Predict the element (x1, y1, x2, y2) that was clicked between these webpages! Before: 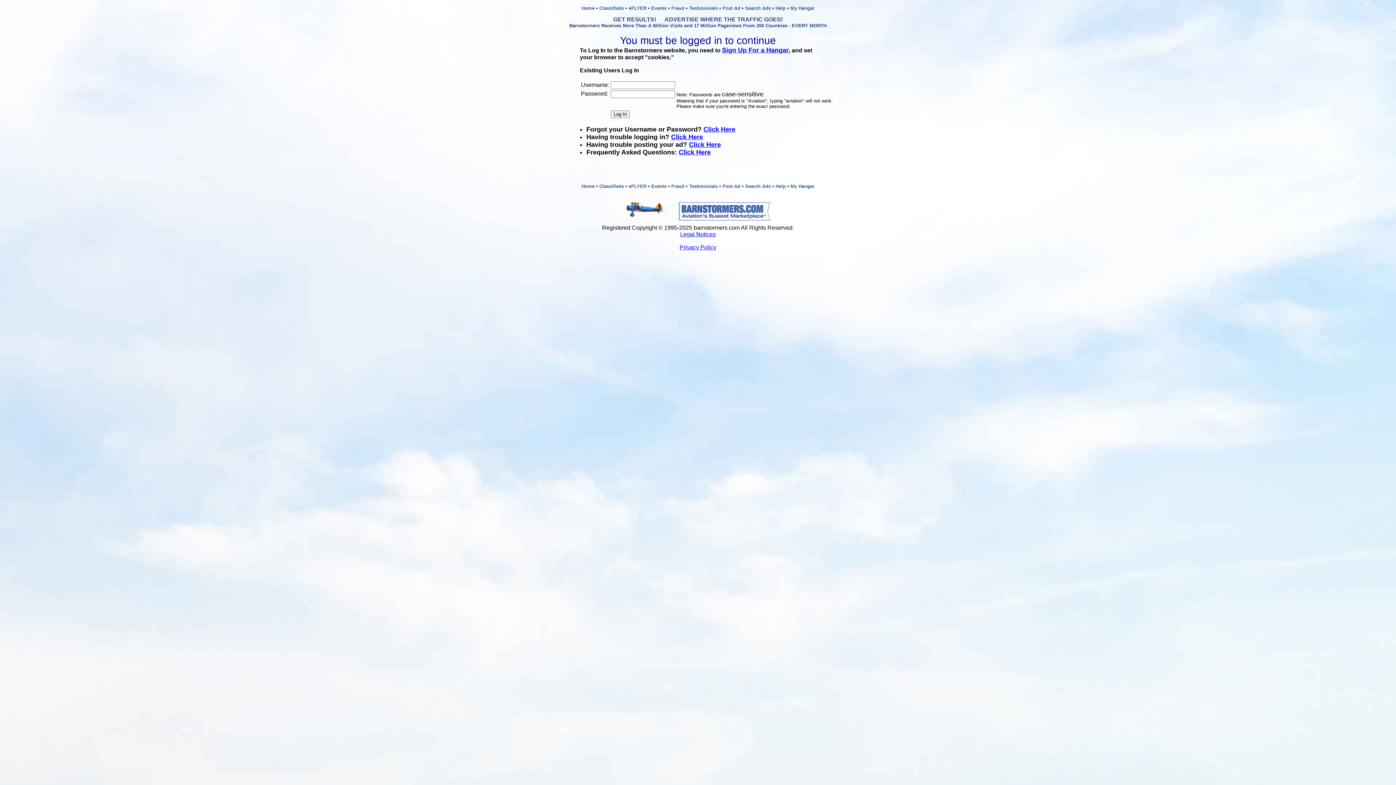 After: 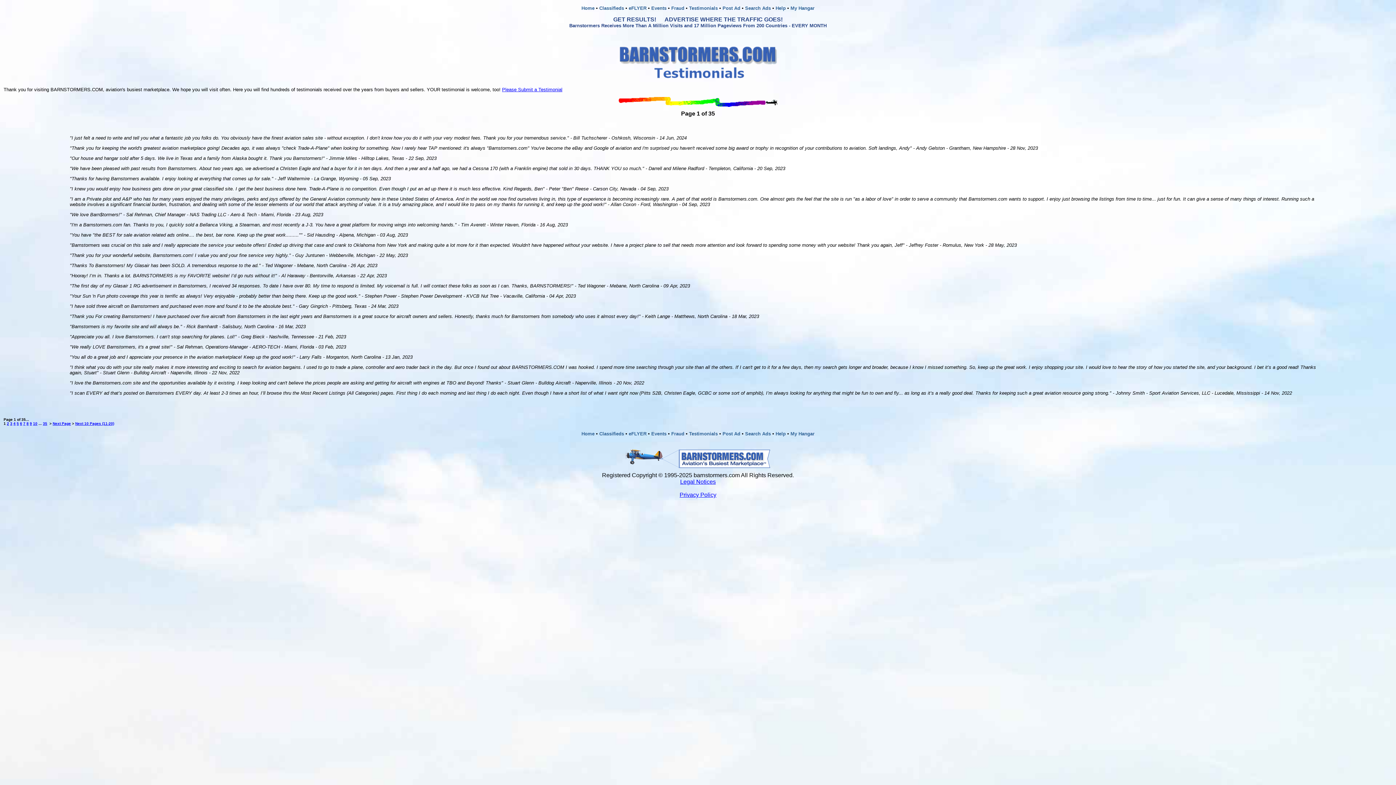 Action: label: Testimonials bbox: (689, 183, 718, 189)